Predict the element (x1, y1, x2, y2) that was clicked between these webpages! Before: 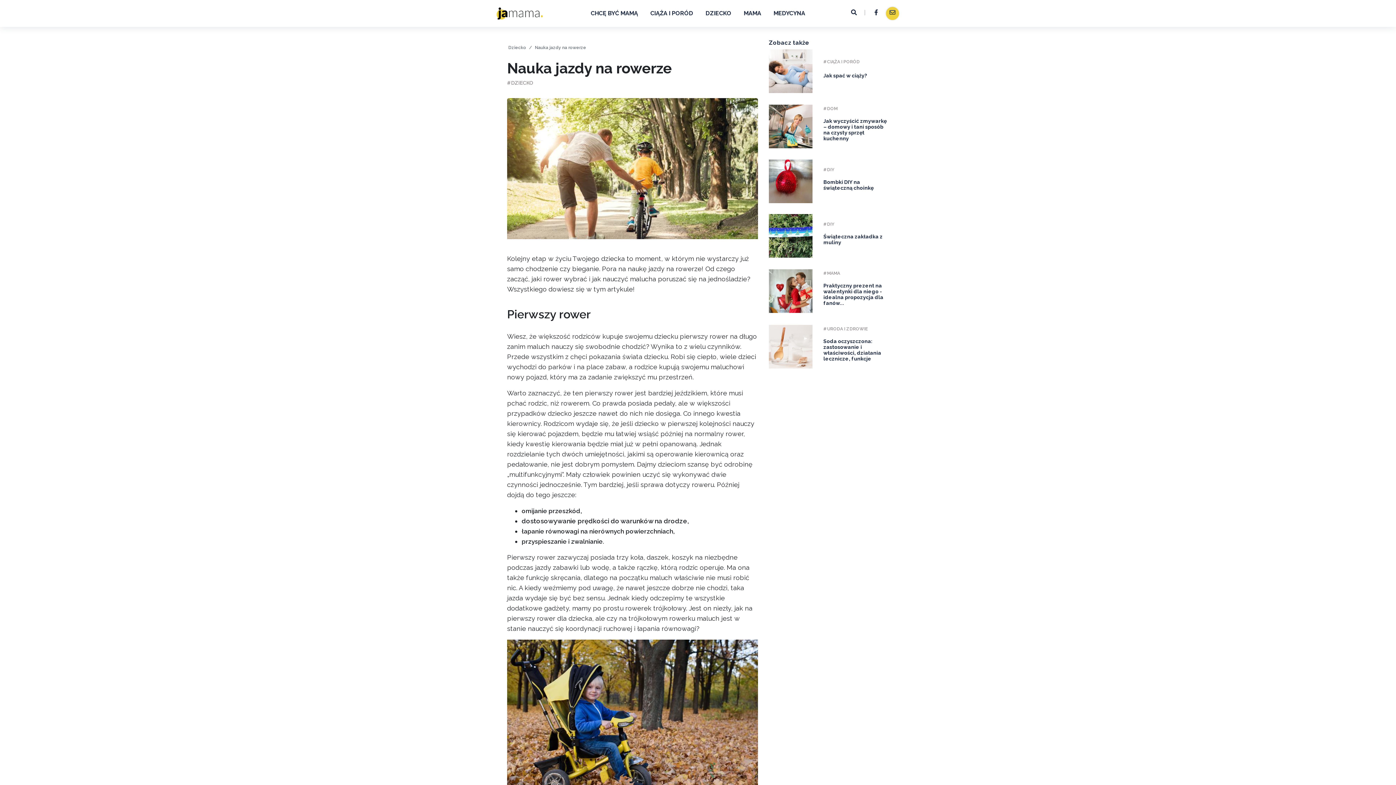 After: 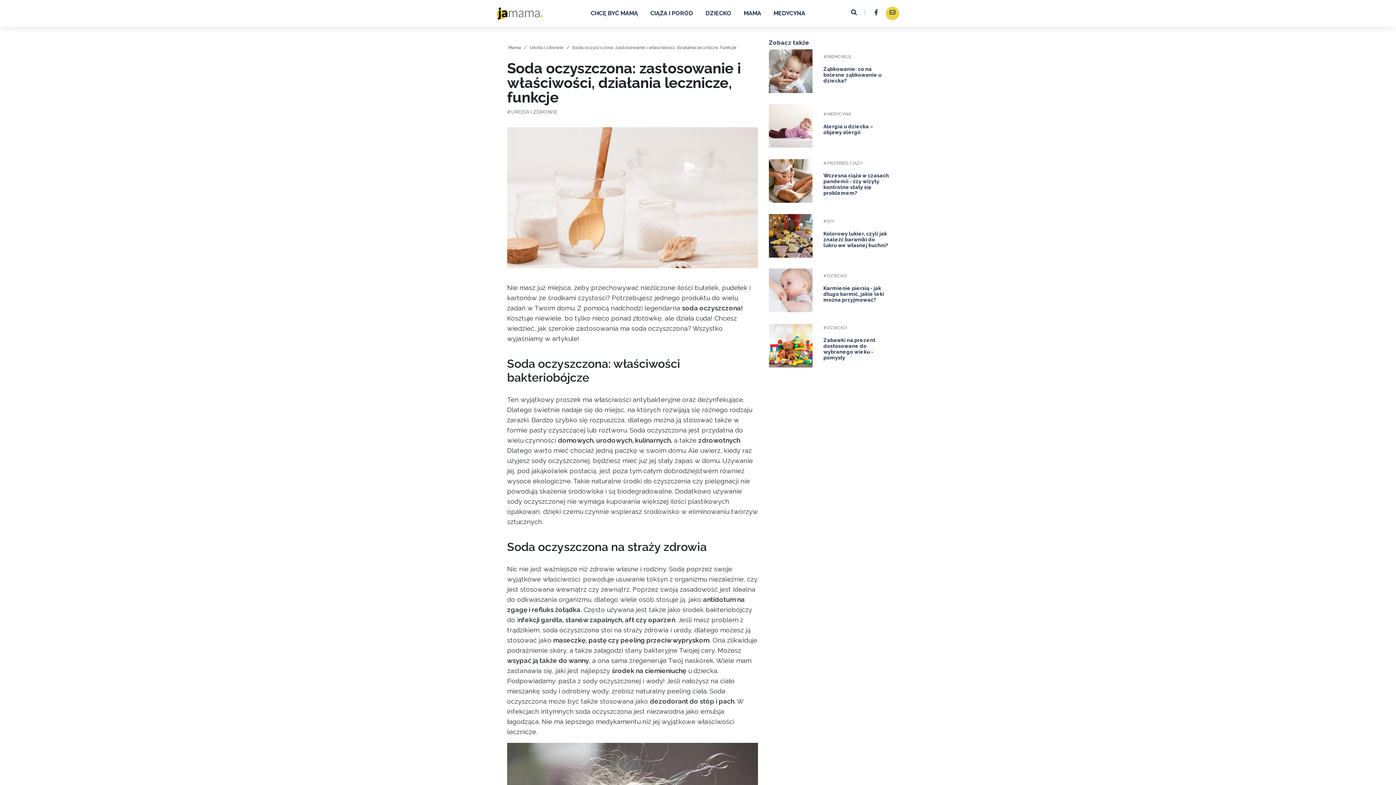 Action: bbox: (769, 324, 823, 368)